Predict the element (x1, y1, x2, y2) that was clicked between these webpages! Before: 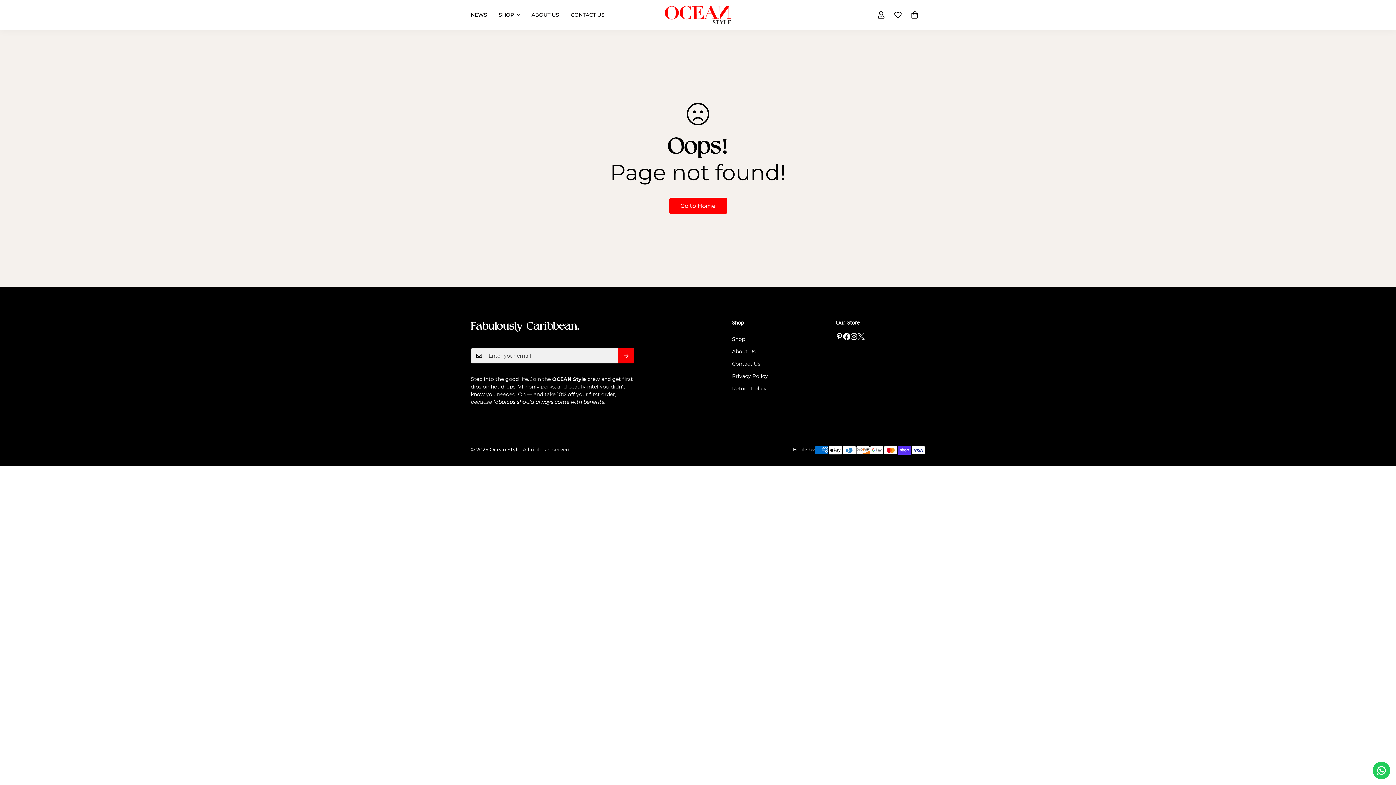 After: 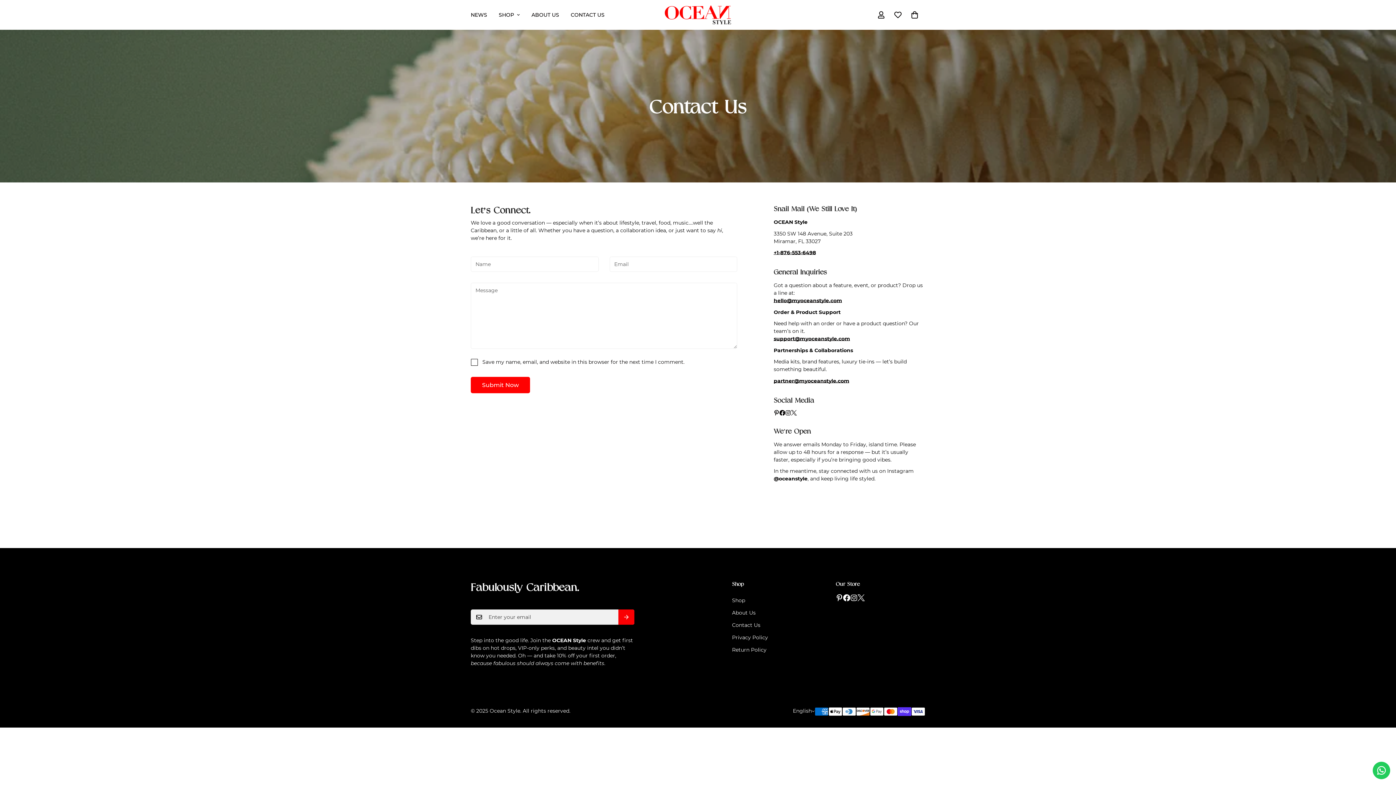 Action: bbox: (565, 3, 610, 26) label: CONTACT US